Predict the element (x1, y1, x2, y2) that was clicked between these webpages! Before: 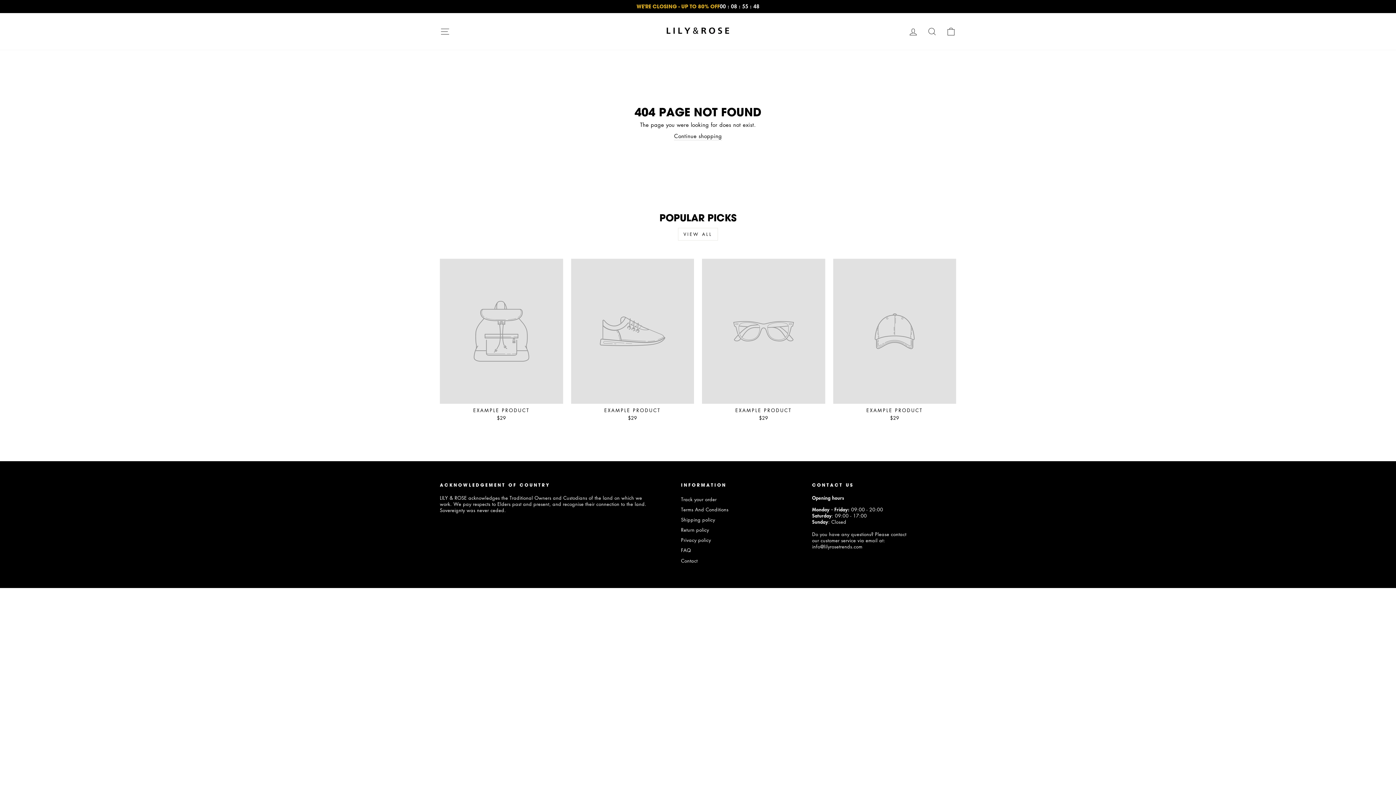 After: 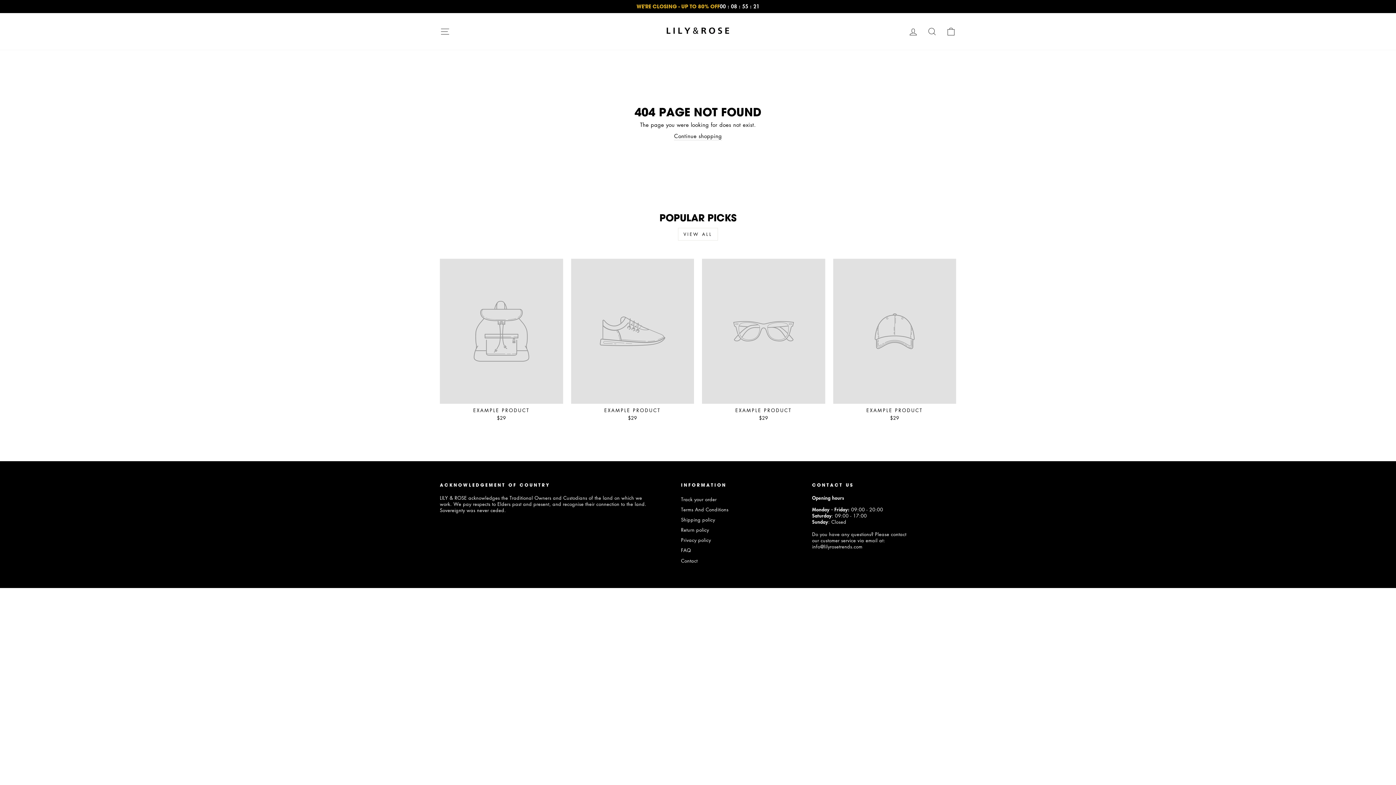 Action: label: EXAMPLE PRODUCT
$29 bbox: (702, 258, 825, 423)